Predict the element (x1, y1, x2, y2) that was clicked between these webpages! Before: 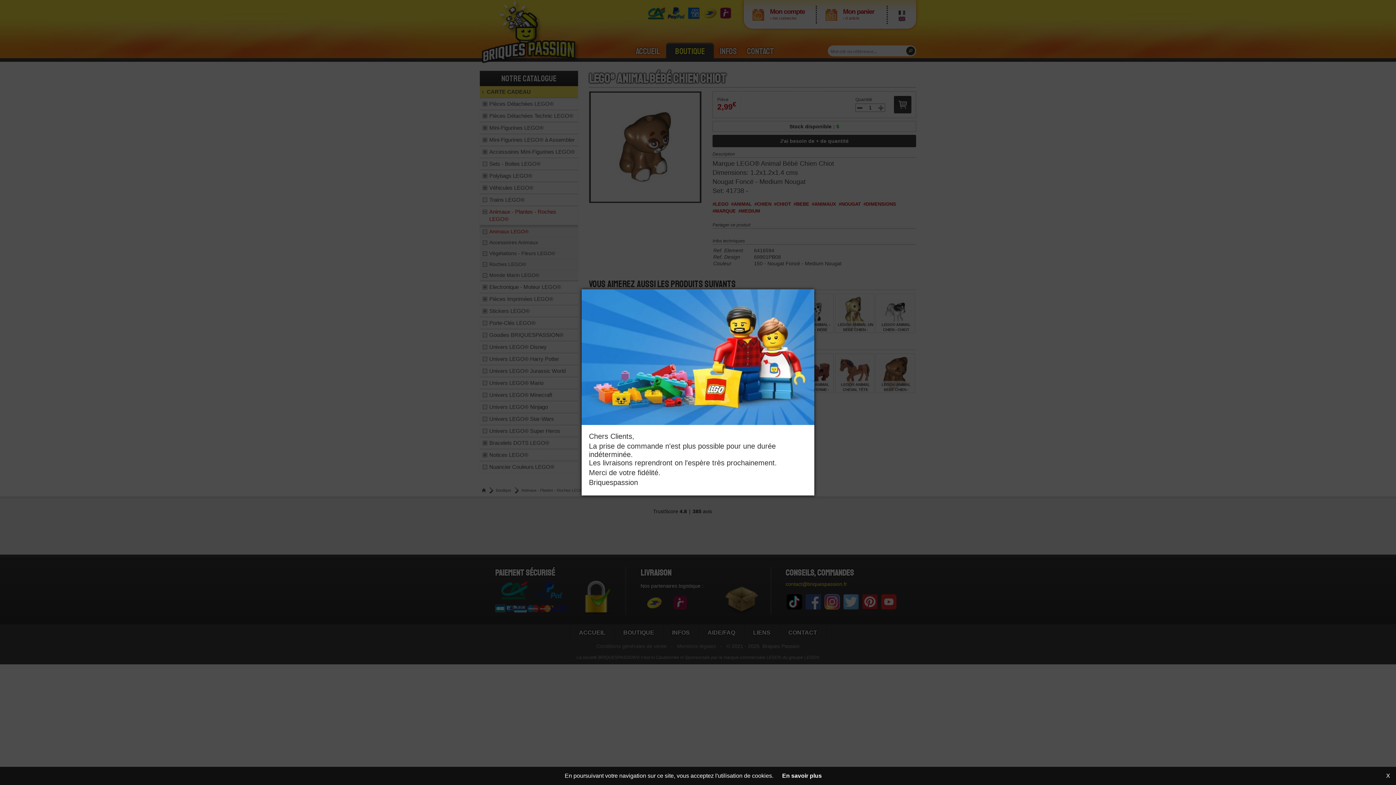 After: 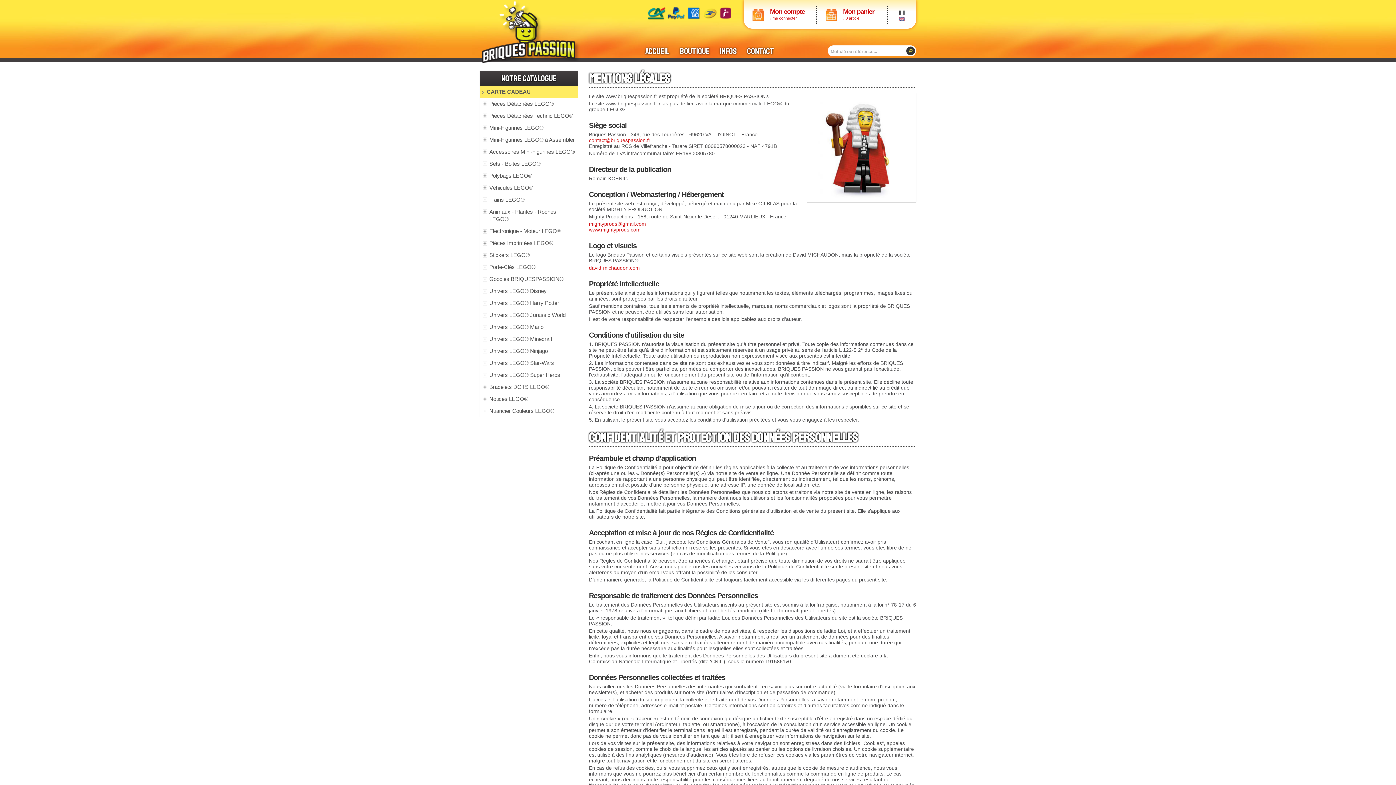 Action: label: En savoir plus bbox: (782, 773, 822, 779)